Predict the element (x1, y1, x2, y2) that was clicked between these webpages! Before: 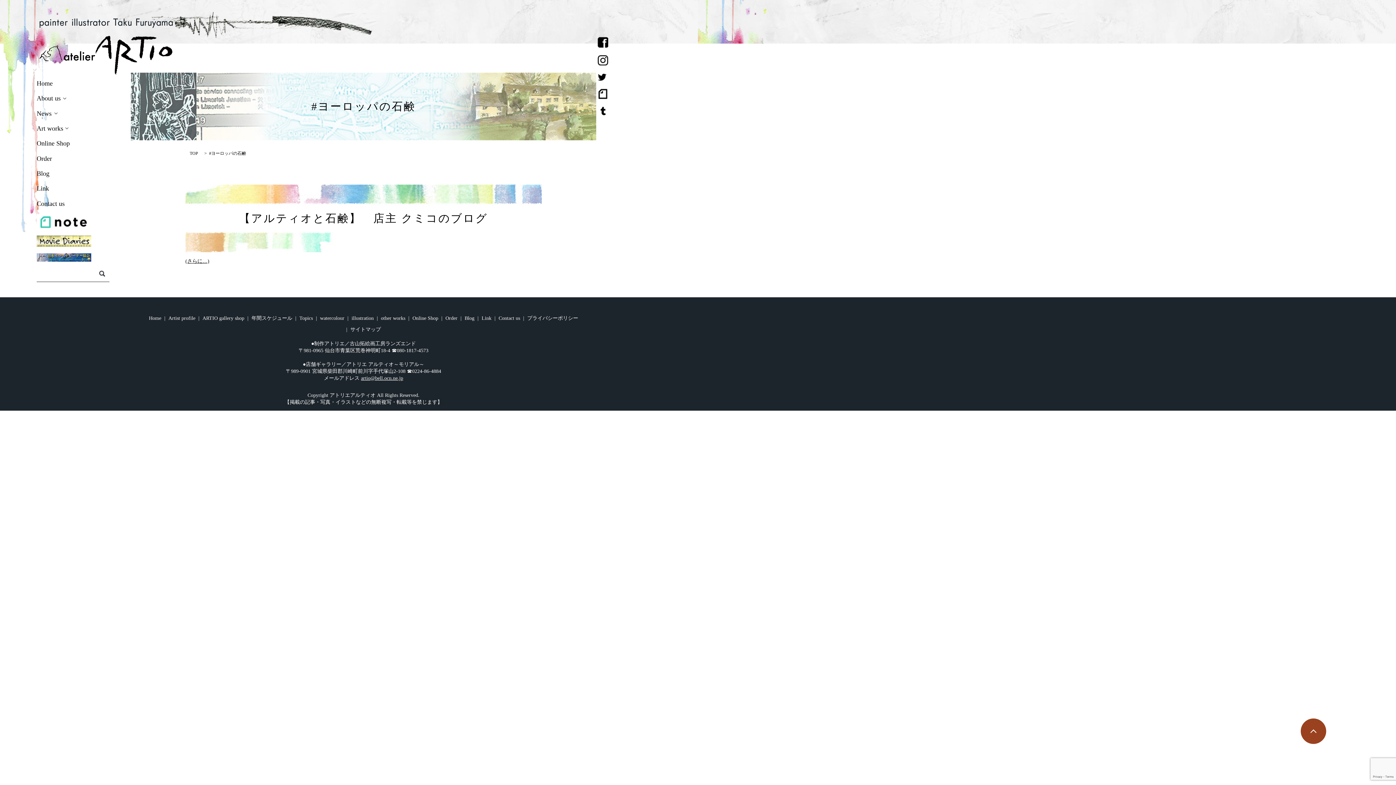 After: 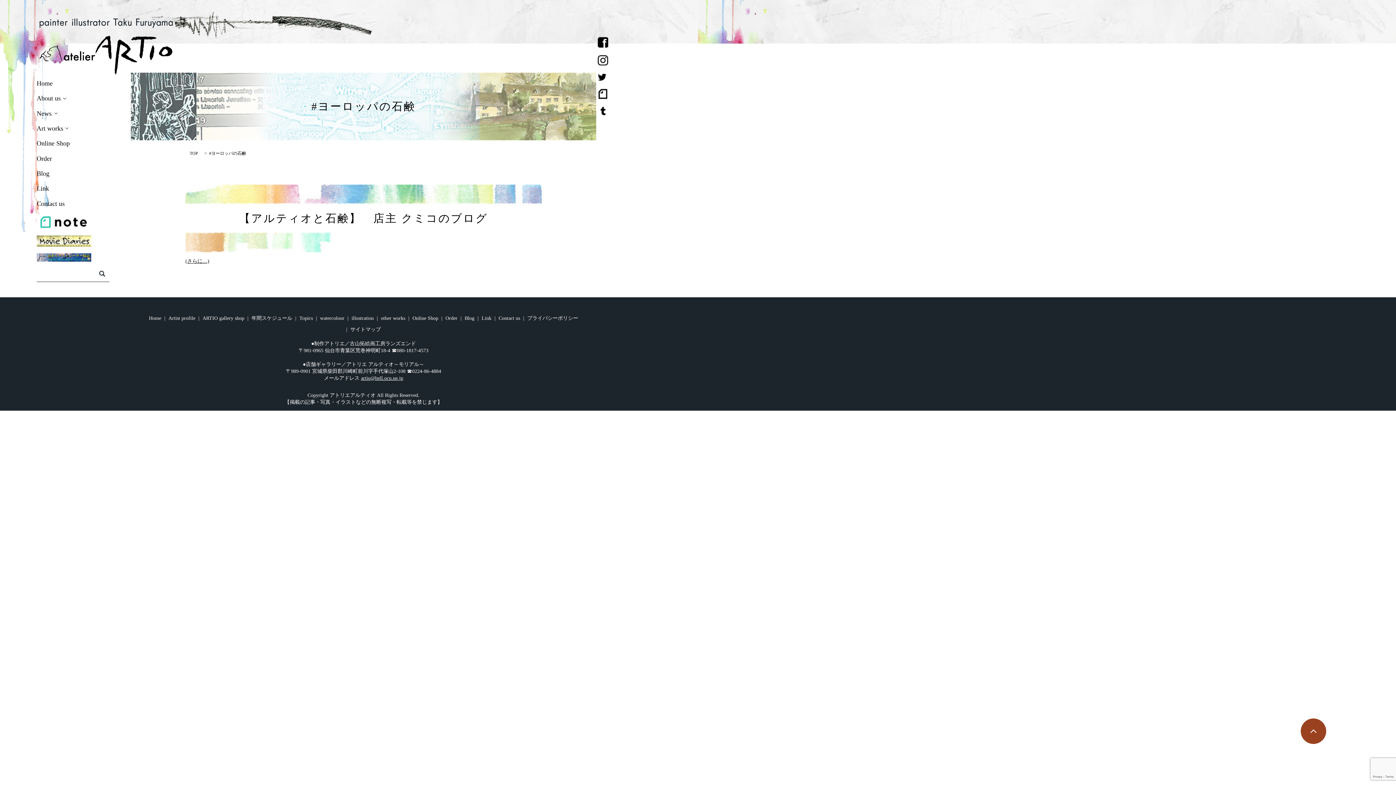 Action: bbox: (597, 90, 608, 96)